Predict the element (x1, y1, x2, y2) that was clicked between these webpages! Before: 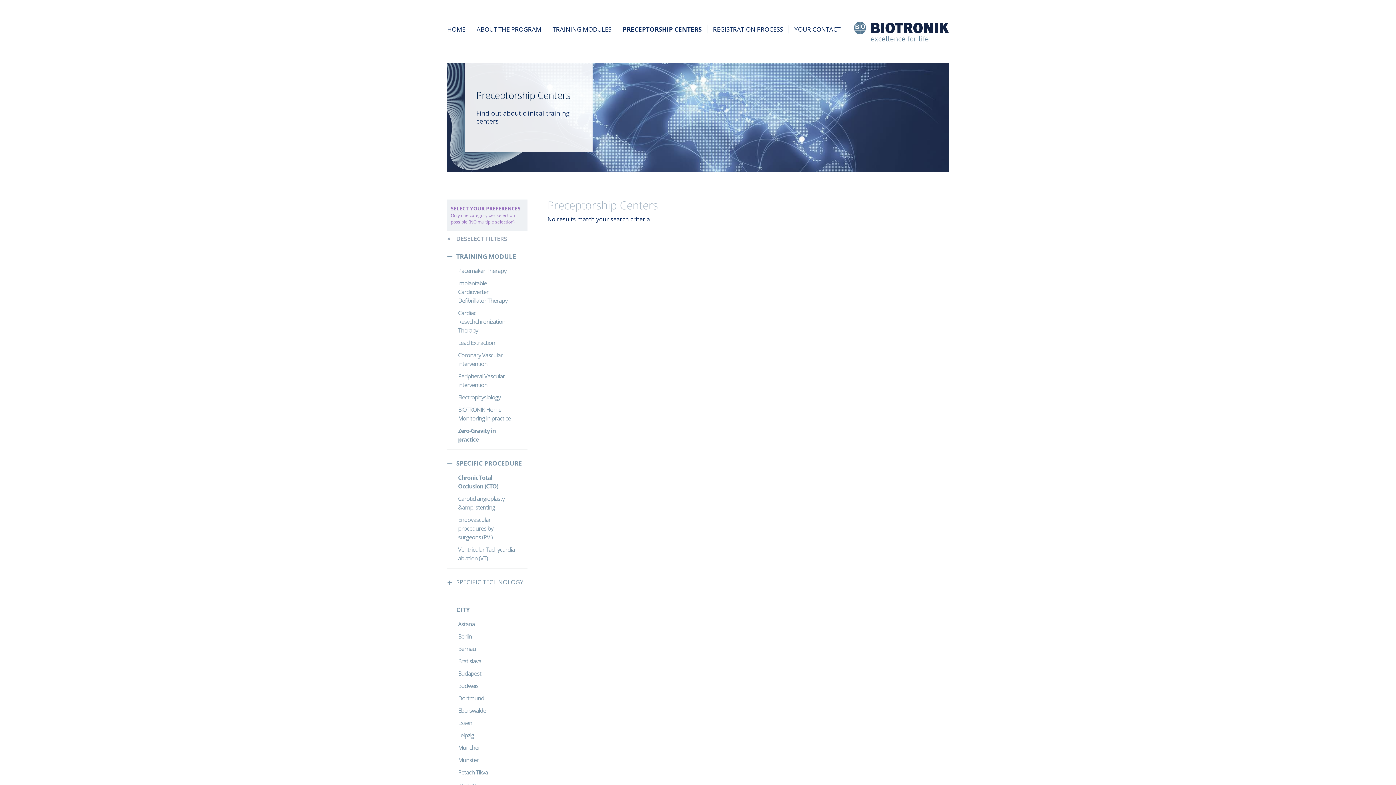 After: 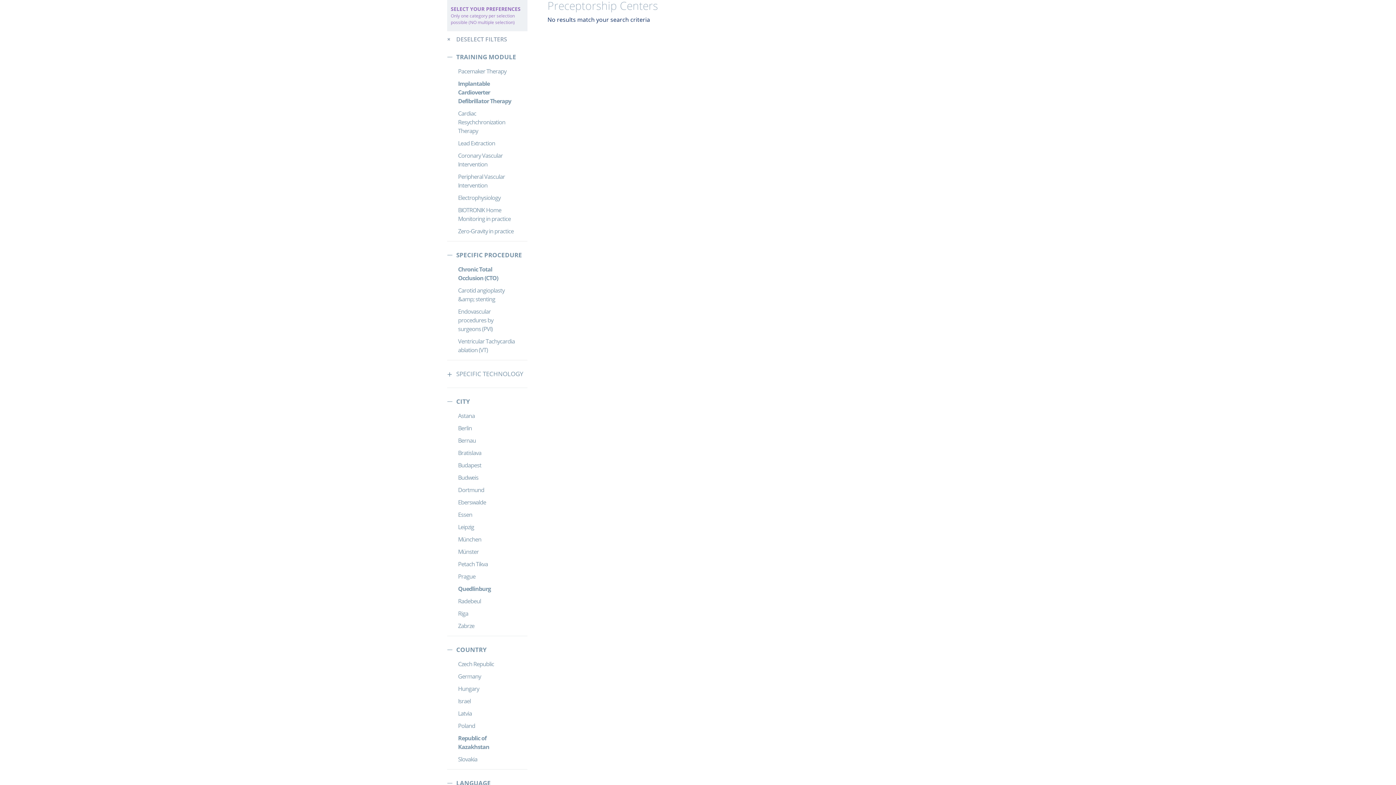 Action: label: Implantable Cardioverter Defibrillator Therapy bbox: (458, 277, 516, 306)